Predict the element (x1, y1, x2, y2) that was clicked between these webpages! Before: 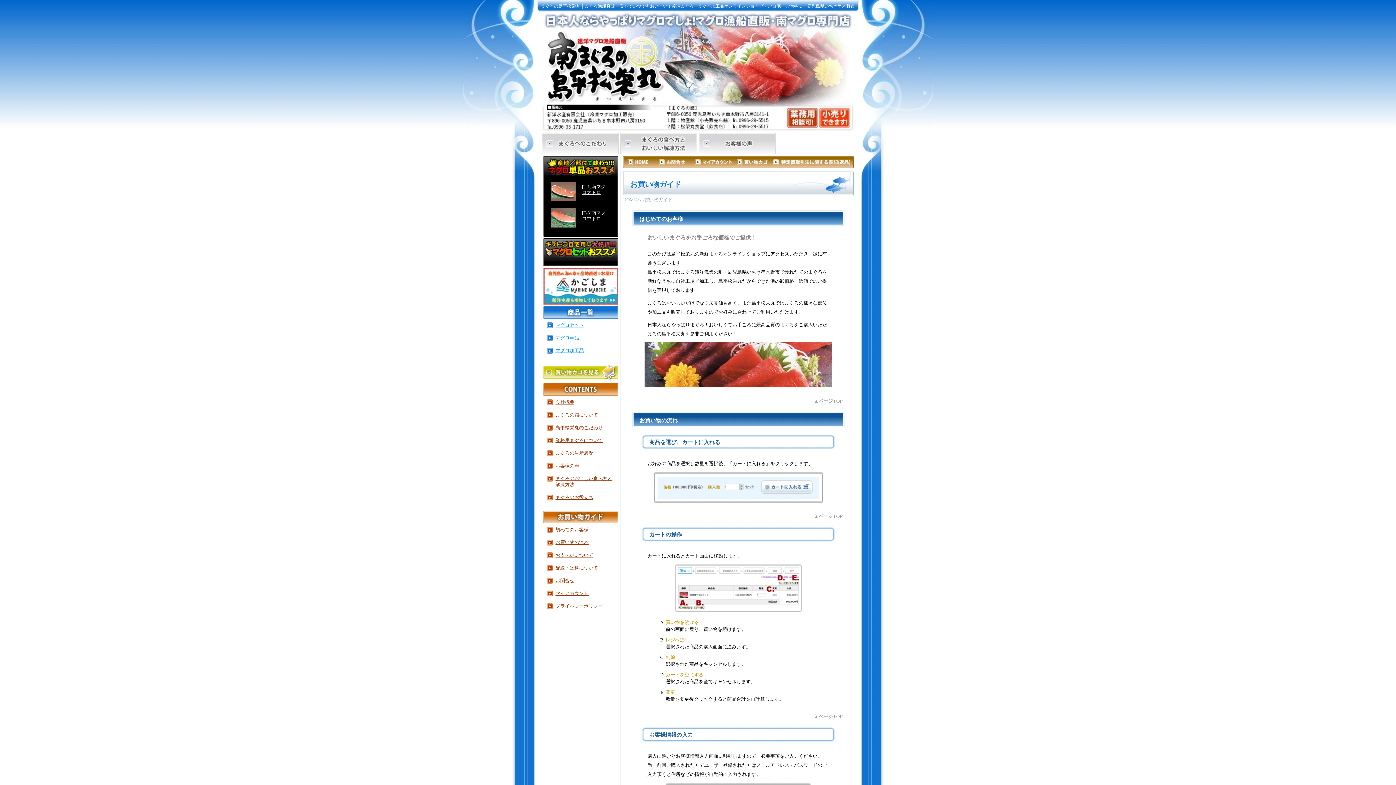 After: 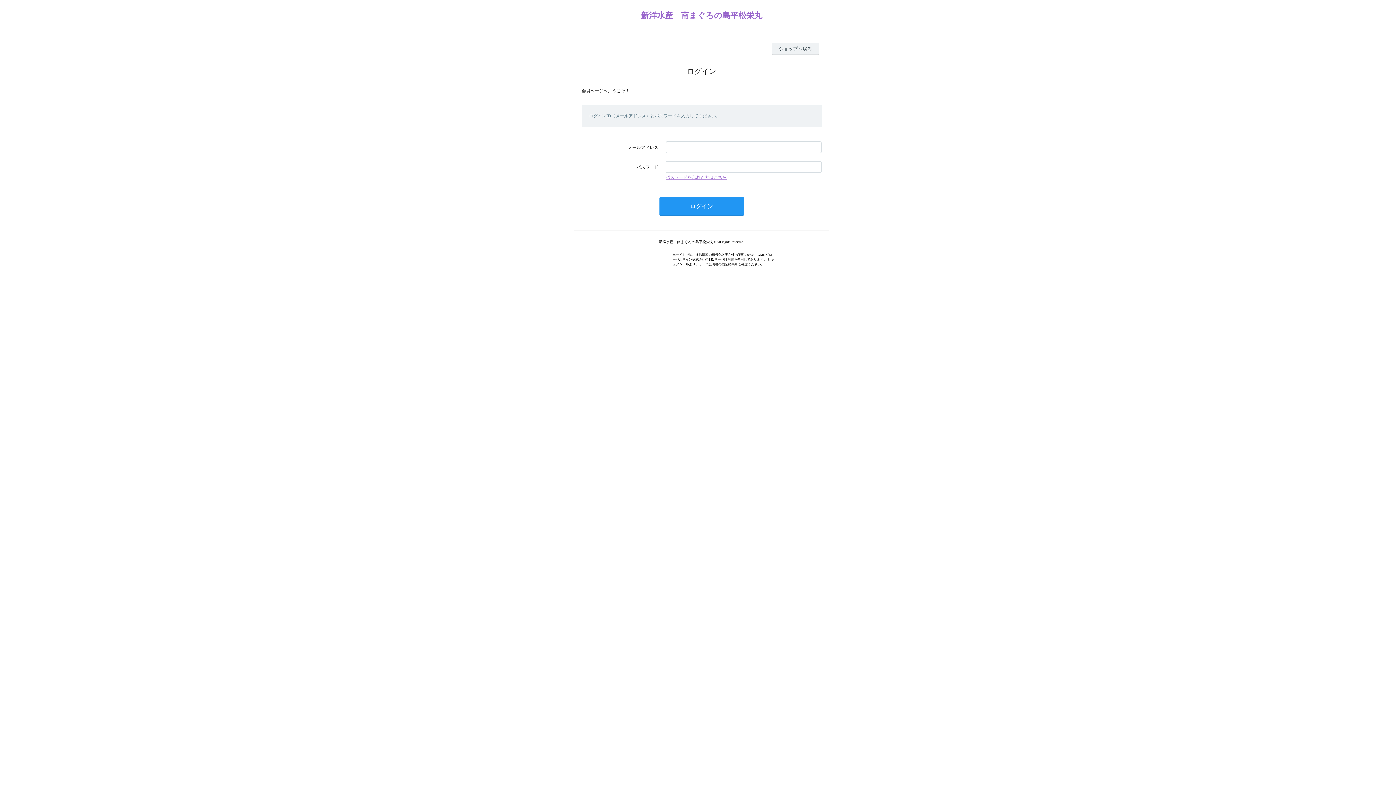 Action: label: マイアカウント bbox: (698, 156, 735, 168)